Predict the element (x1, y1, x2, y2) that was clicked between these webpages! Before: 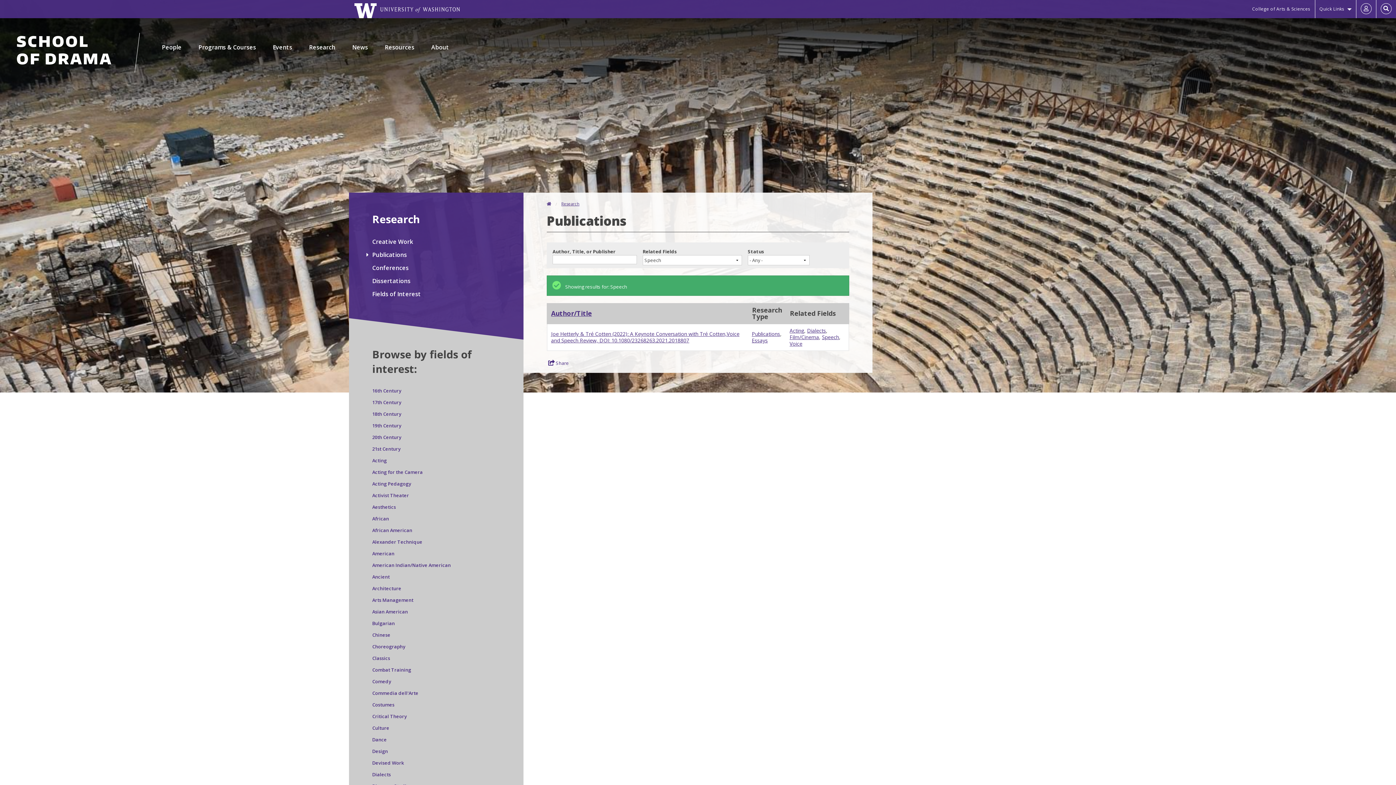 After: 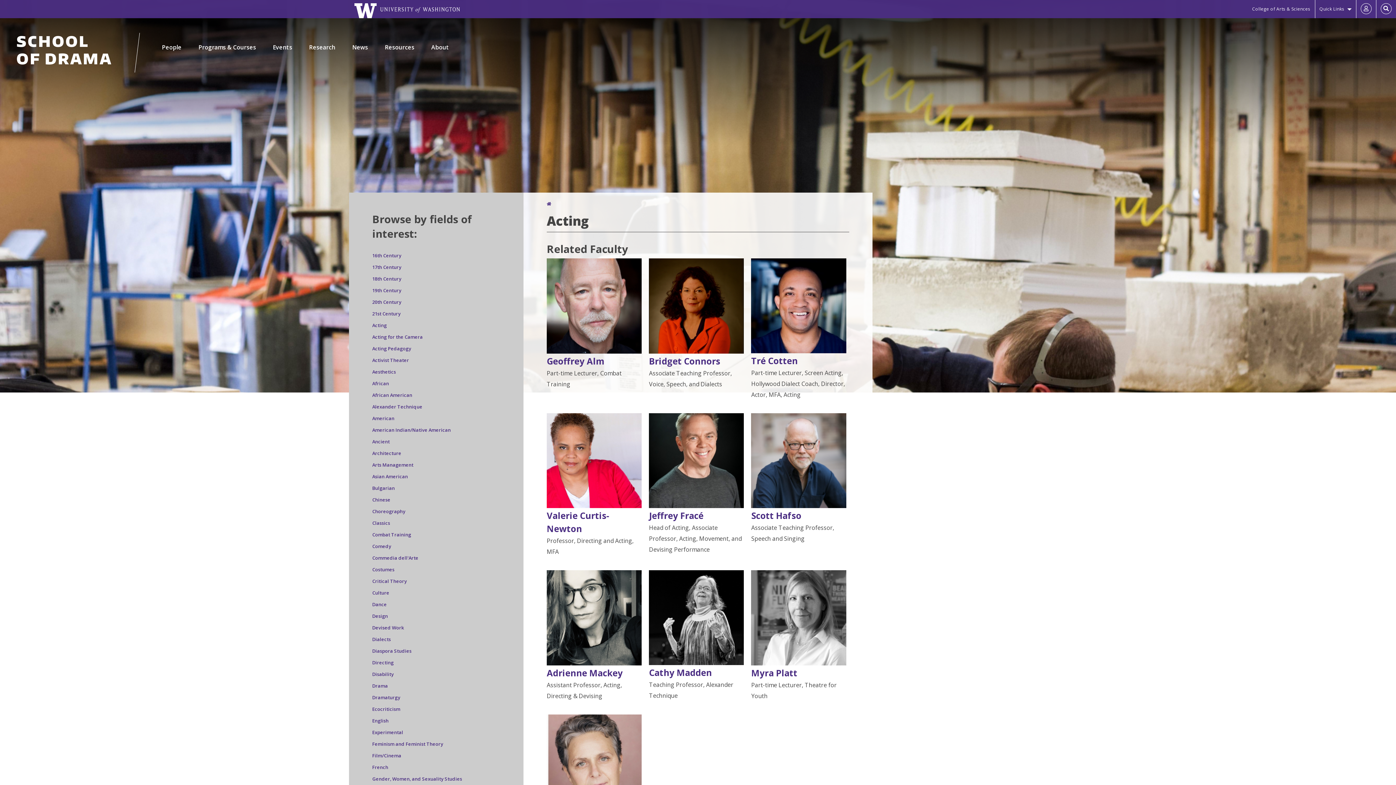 Action: bbox: (789, 327, 804, 334) label: Acting